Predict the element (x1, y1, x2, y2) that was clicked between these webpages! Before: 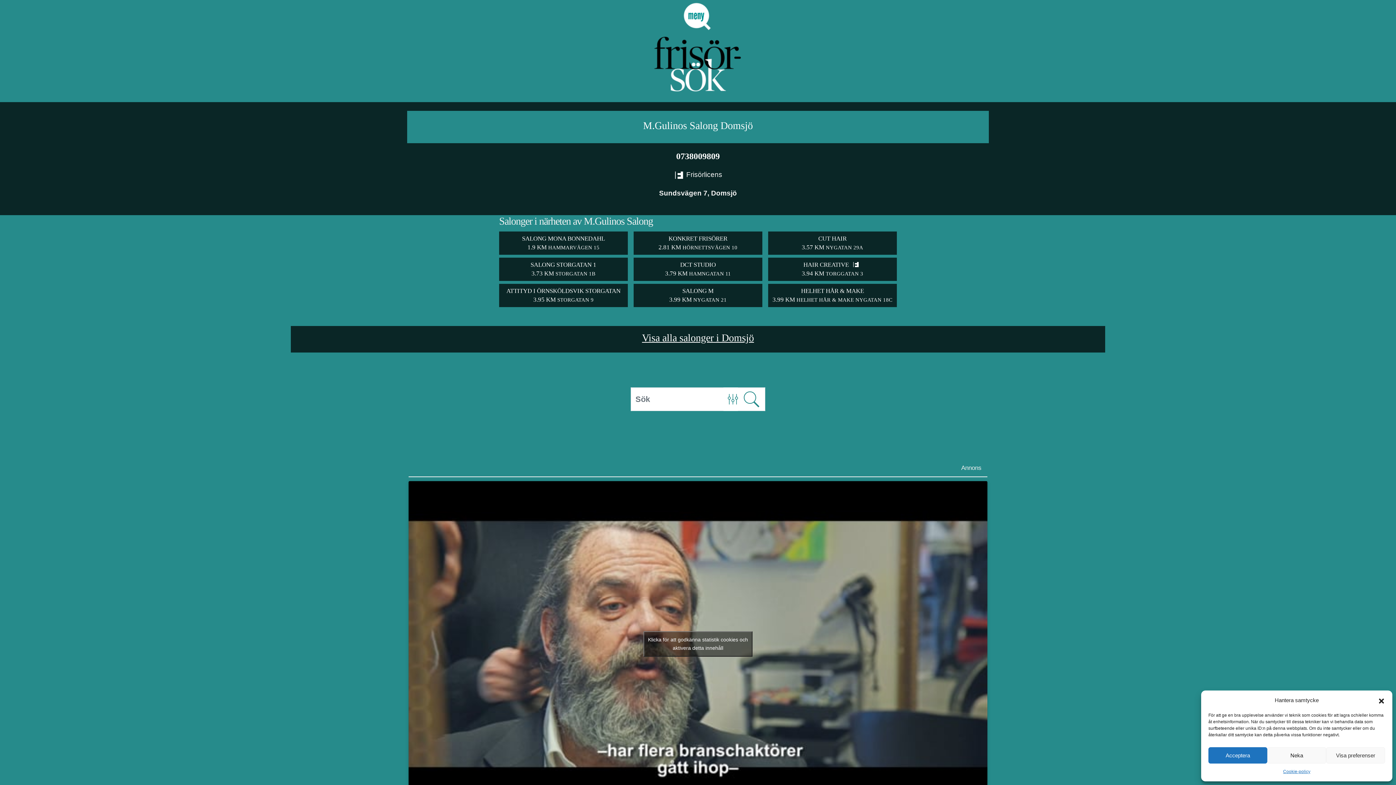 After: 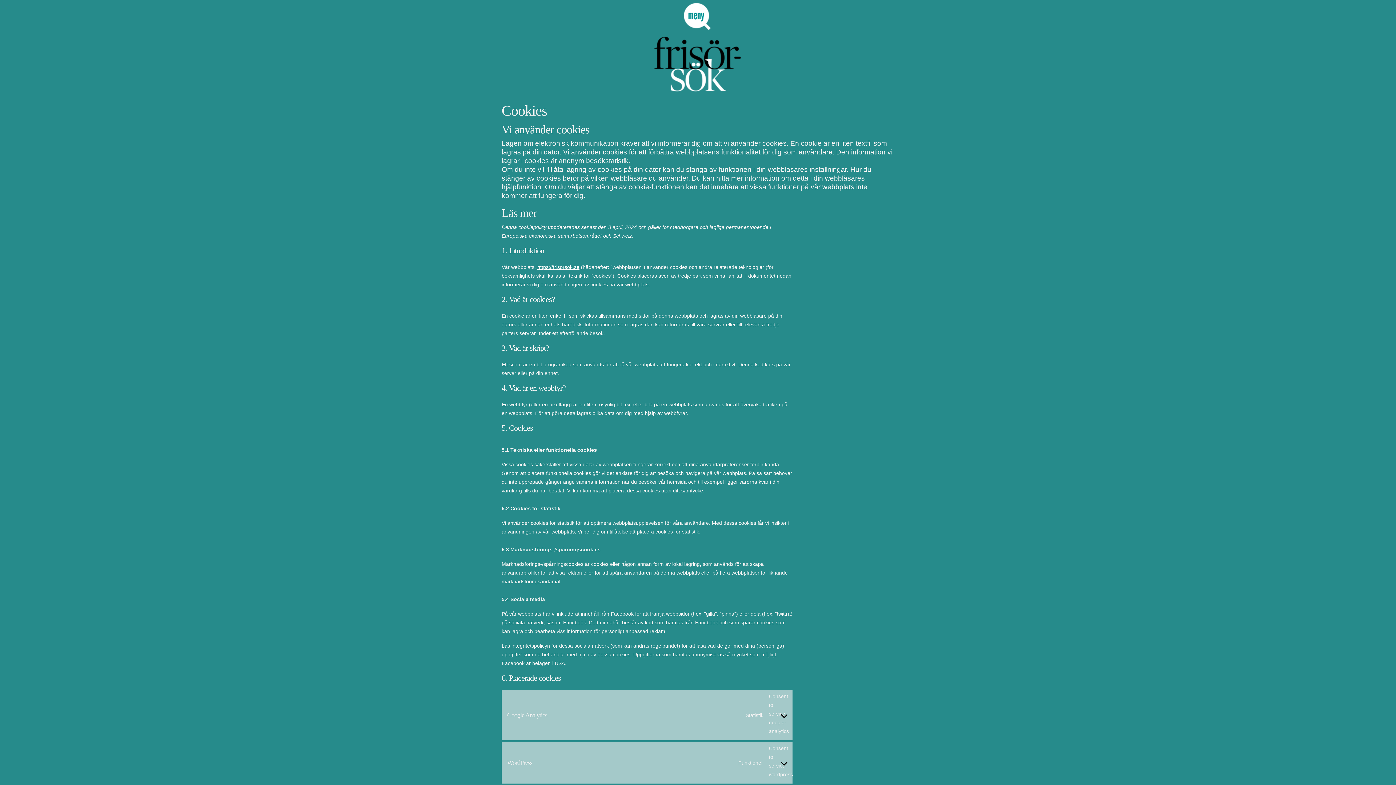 Action: label: Cookie-policy bbox: (1283, 767, 1310, 776)